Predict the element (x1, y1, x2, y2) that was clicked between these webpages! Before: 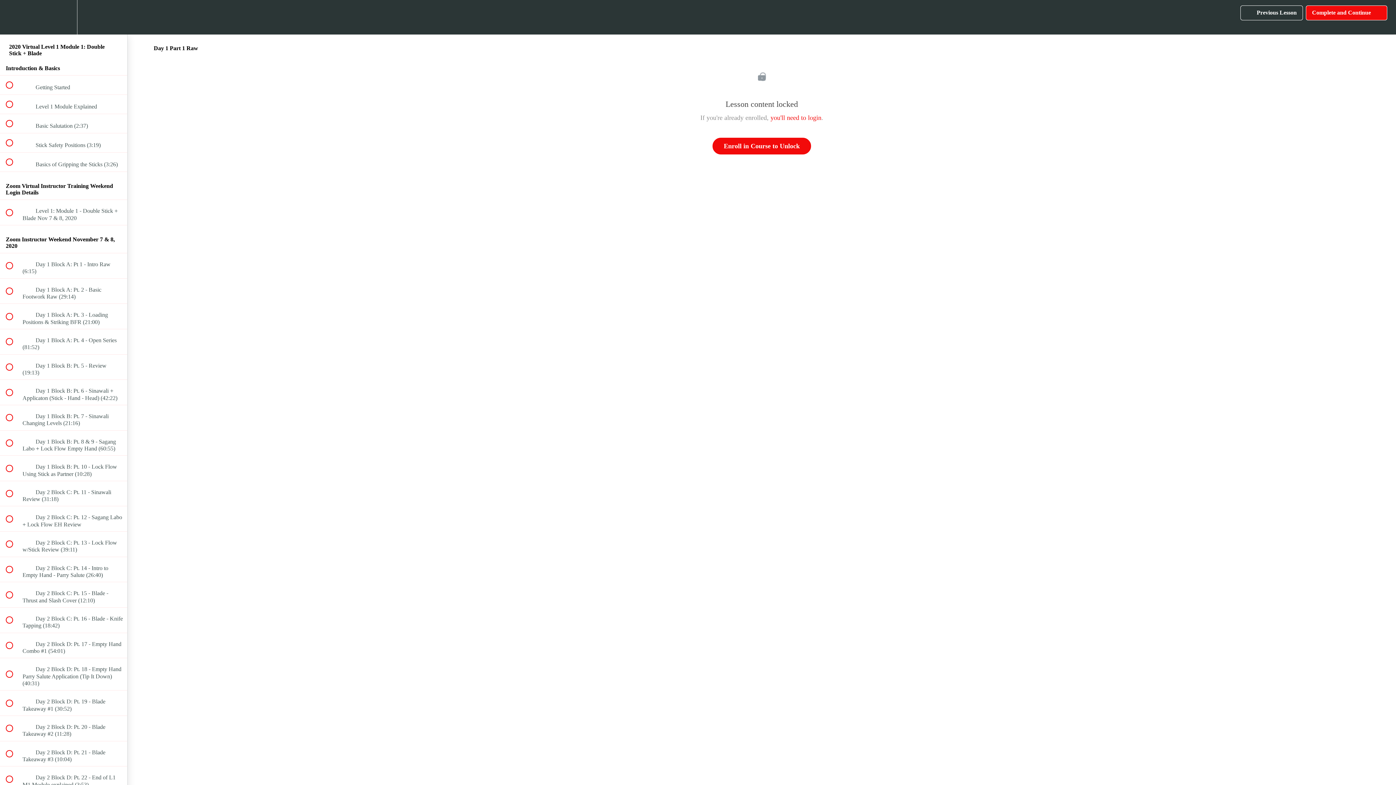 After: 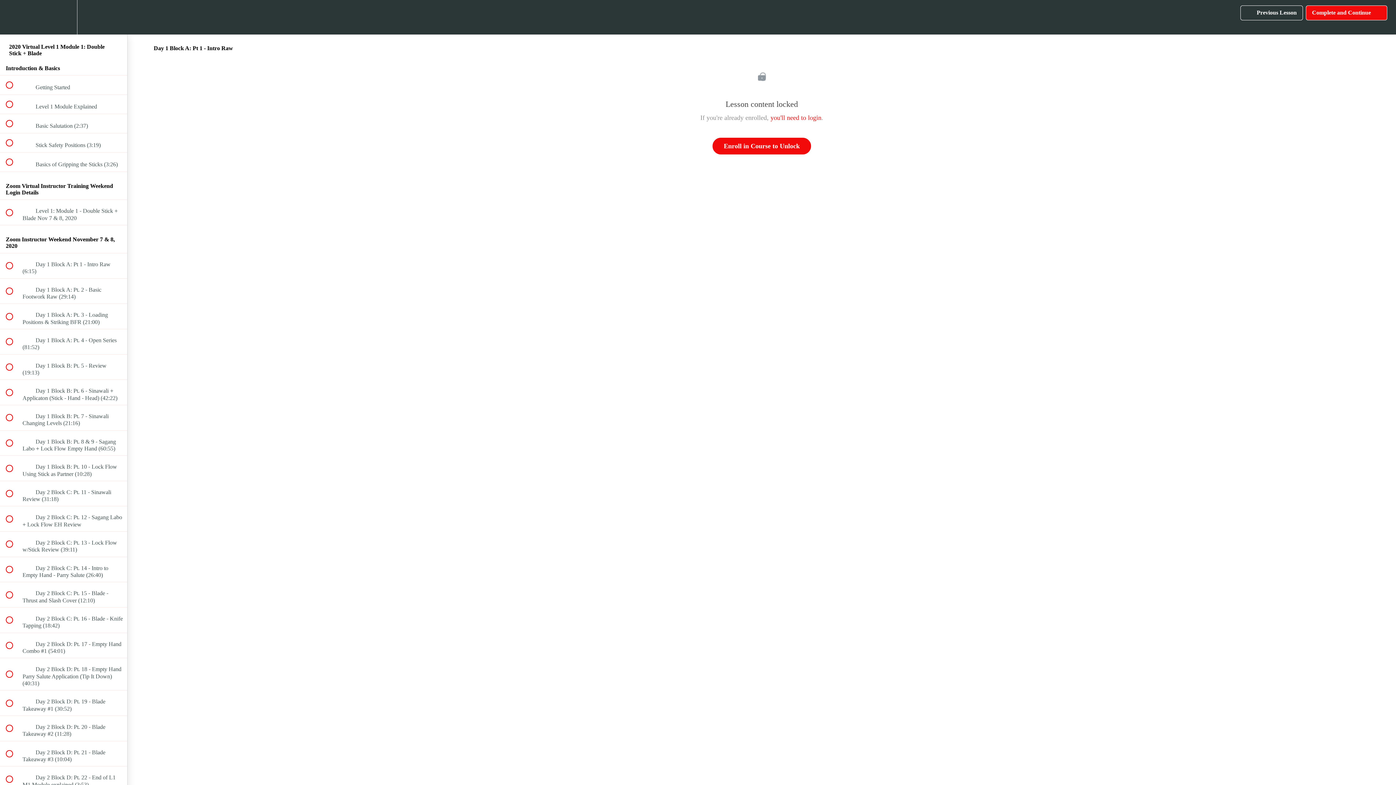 Action: bbox: (0, 253, 127, 278) label:  
 Day 1 Block A: Pt 1 - Intro Raw (6:15)